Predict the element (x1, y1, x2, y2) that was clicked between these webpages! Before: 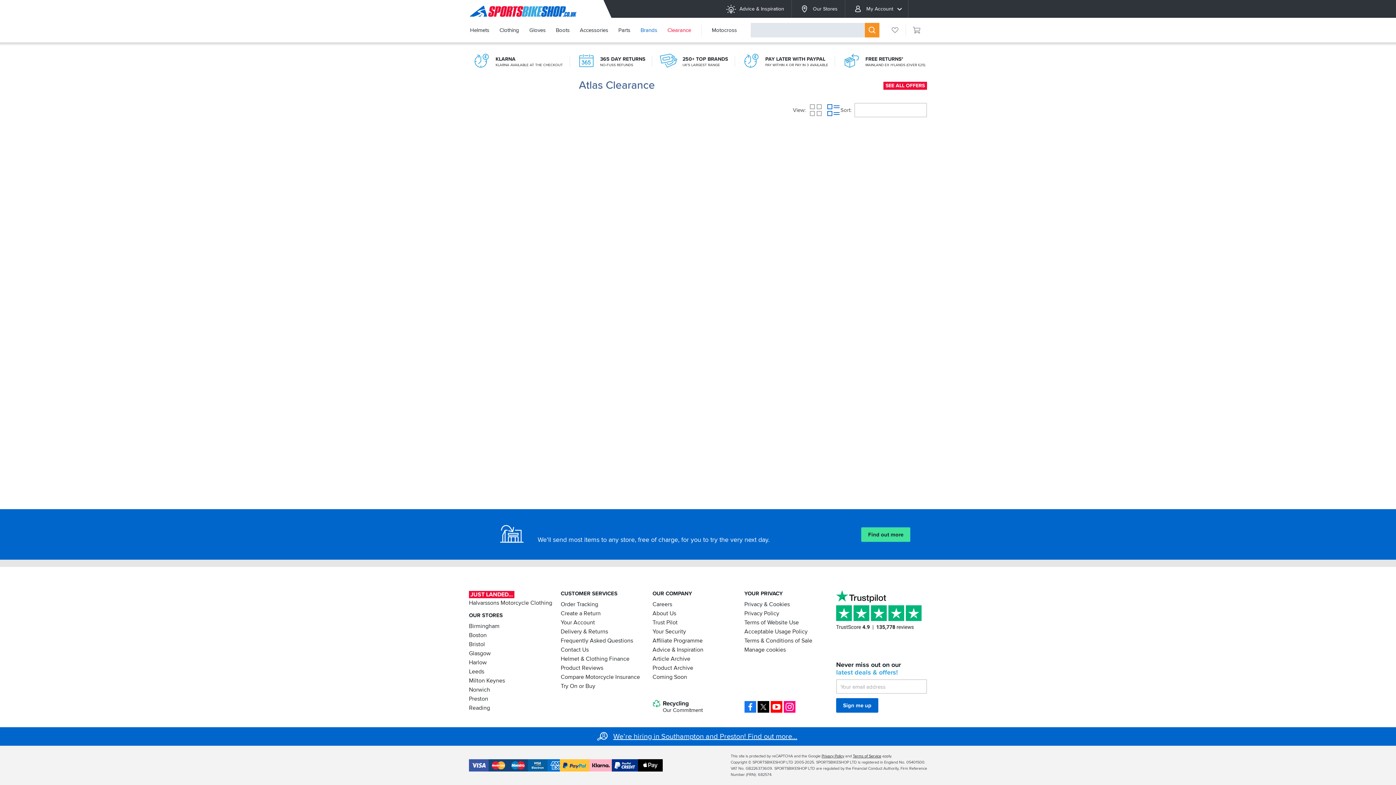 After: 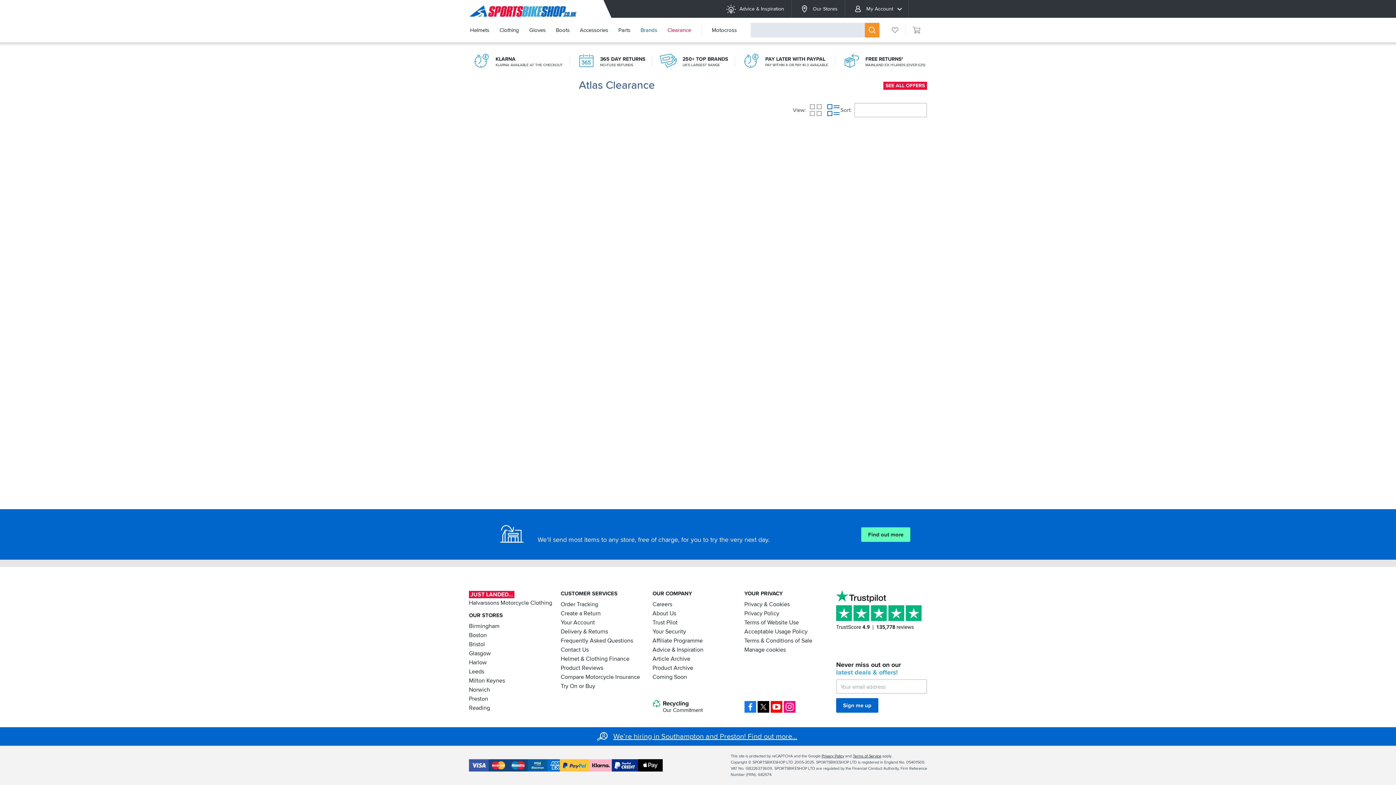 Action: bbox: (861, 527, 910, 542) label: Find out more